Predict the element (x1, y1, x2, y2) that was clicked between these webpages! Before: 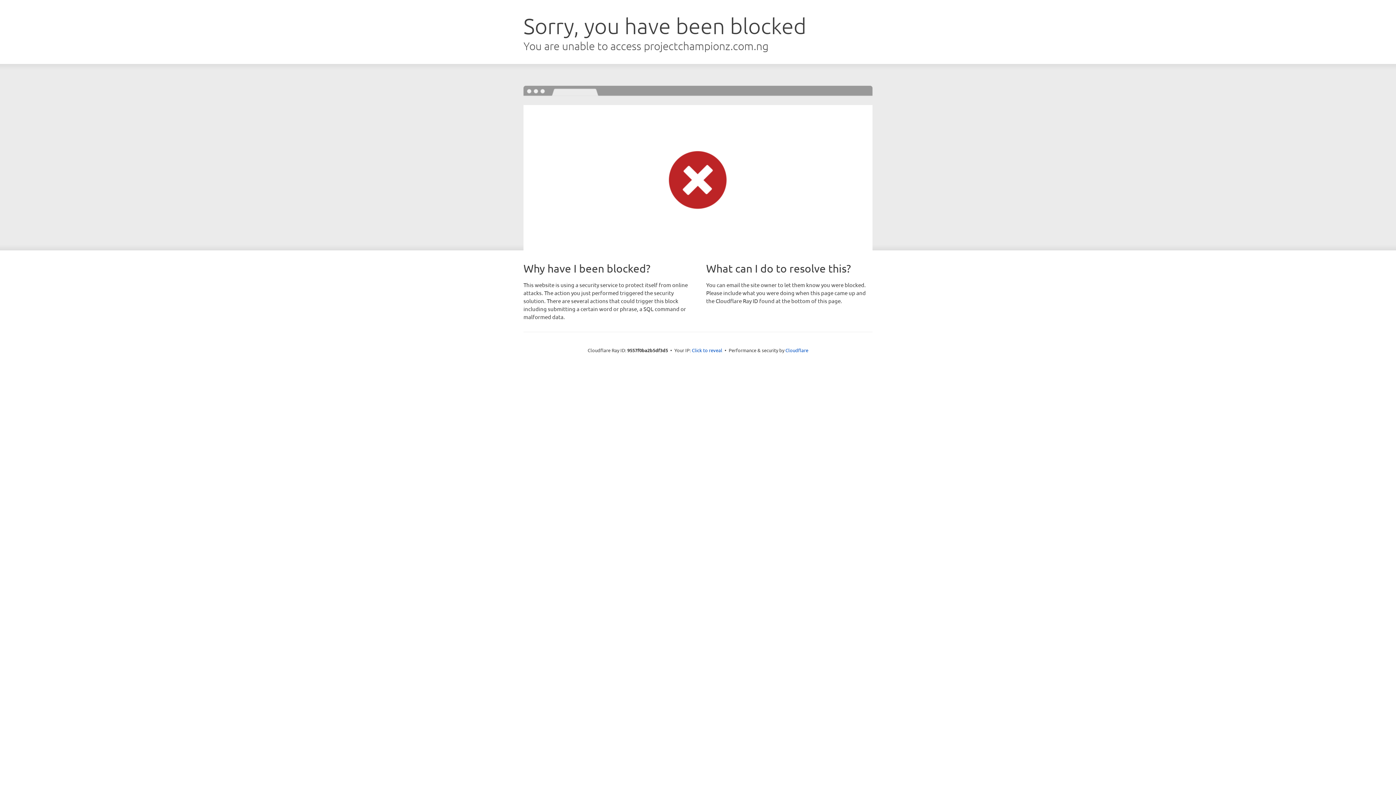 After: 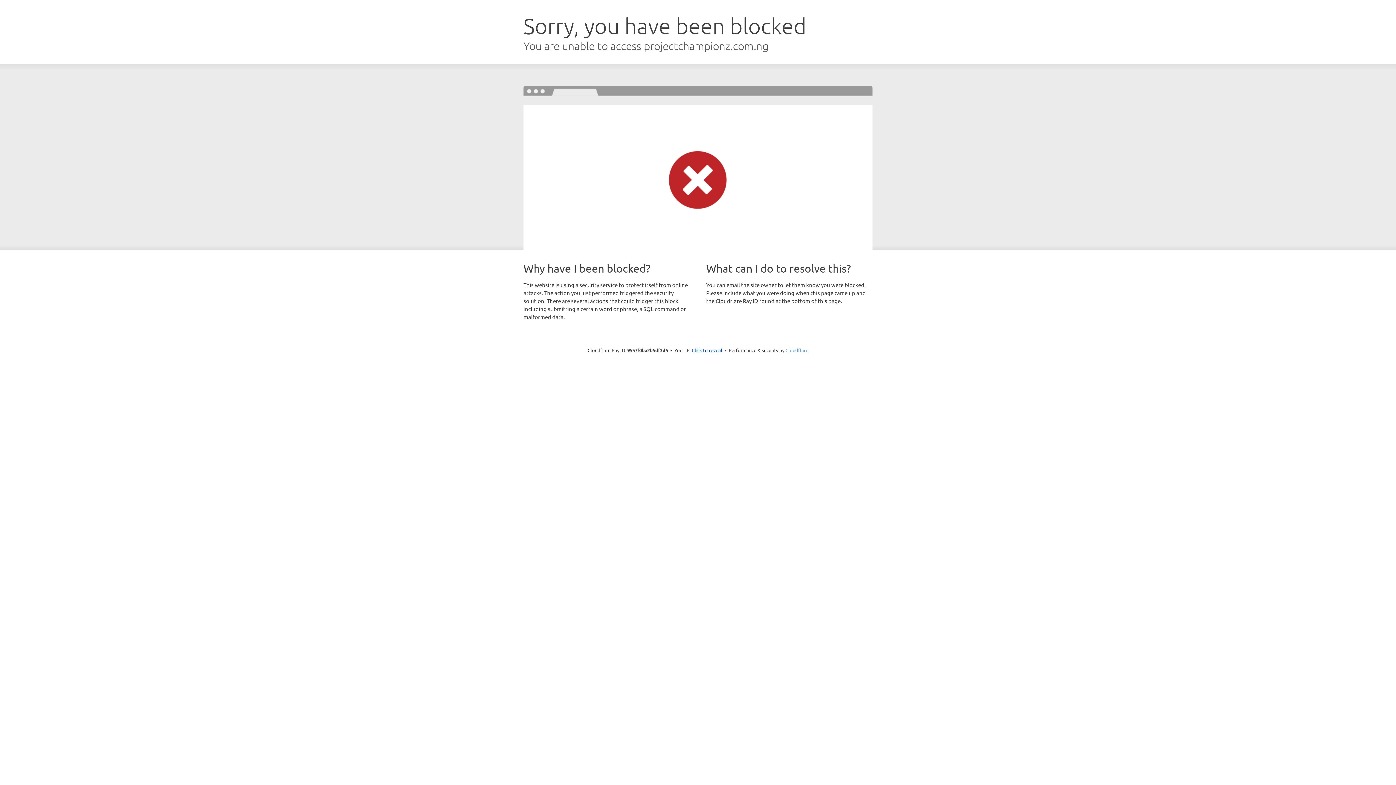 Action: bbox: (785, 347, 808, 353) label: Cloudflare